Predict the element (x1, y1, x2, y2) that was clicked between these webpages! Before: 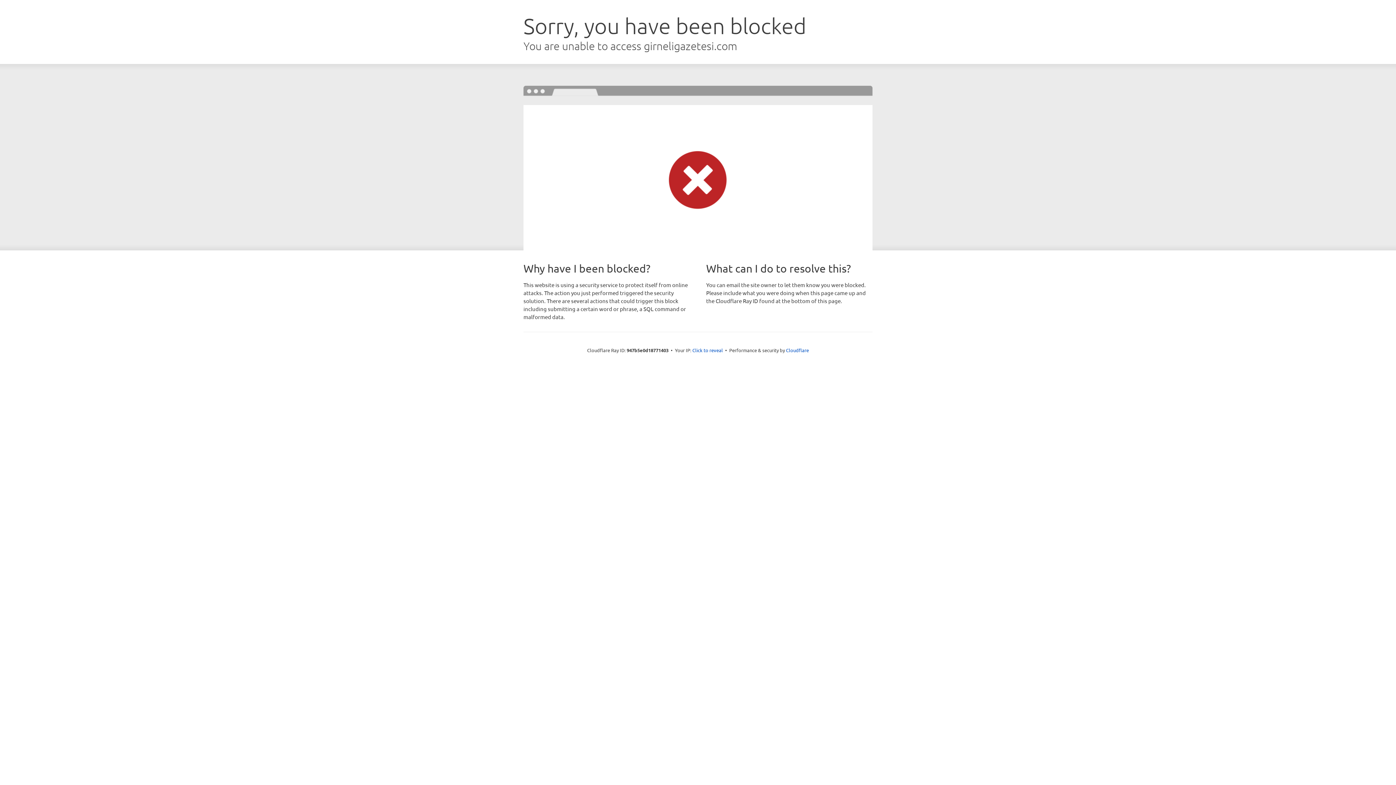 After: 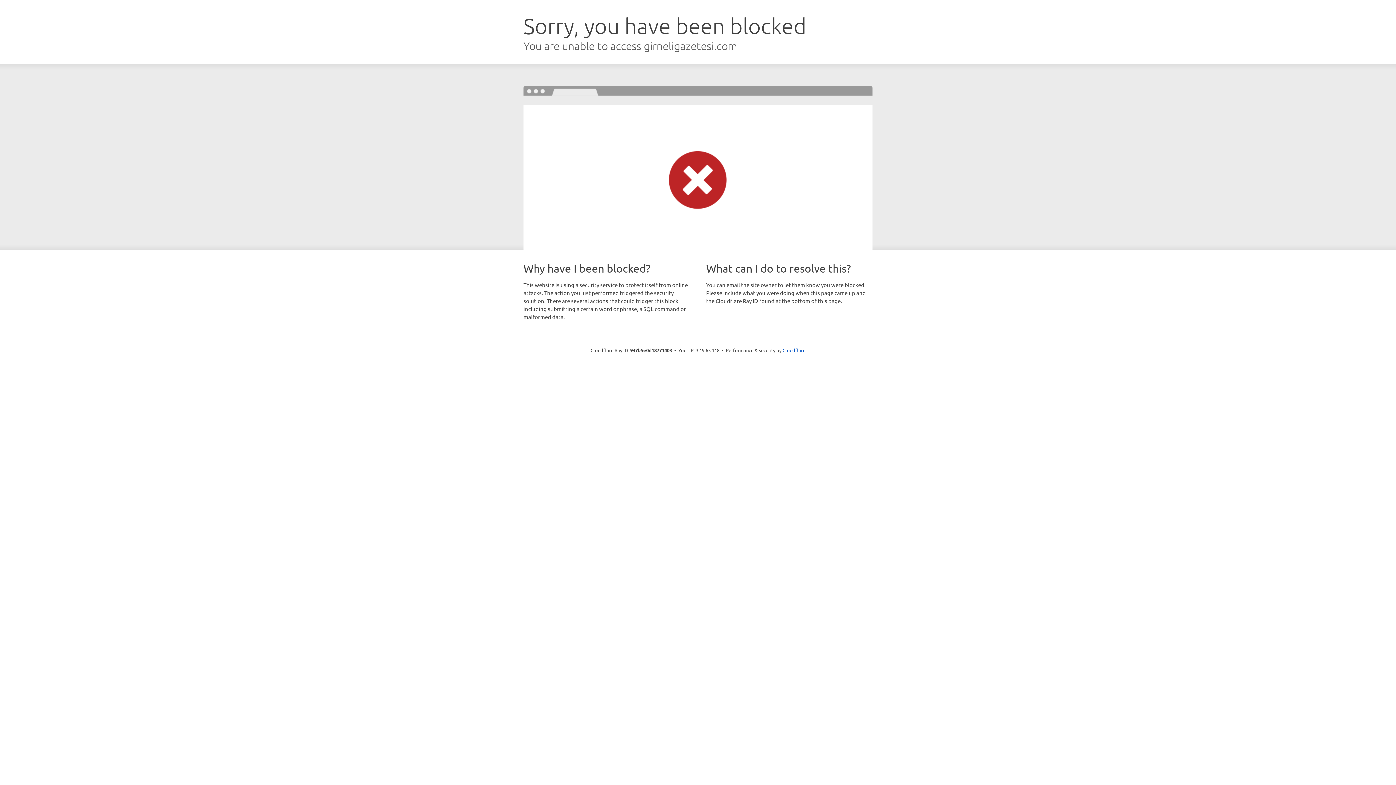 Action: bbox: (692, 346, 723, 353) label: Click to reveal